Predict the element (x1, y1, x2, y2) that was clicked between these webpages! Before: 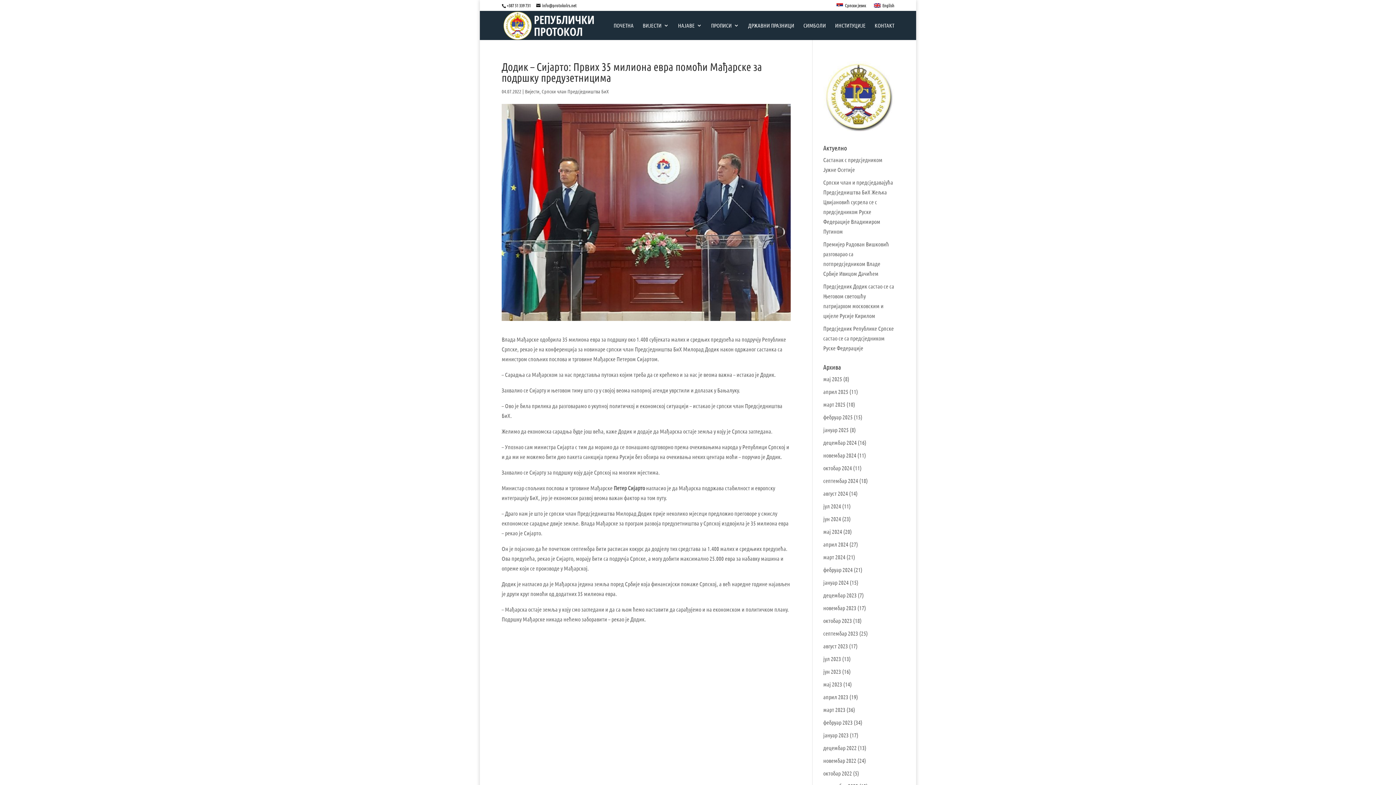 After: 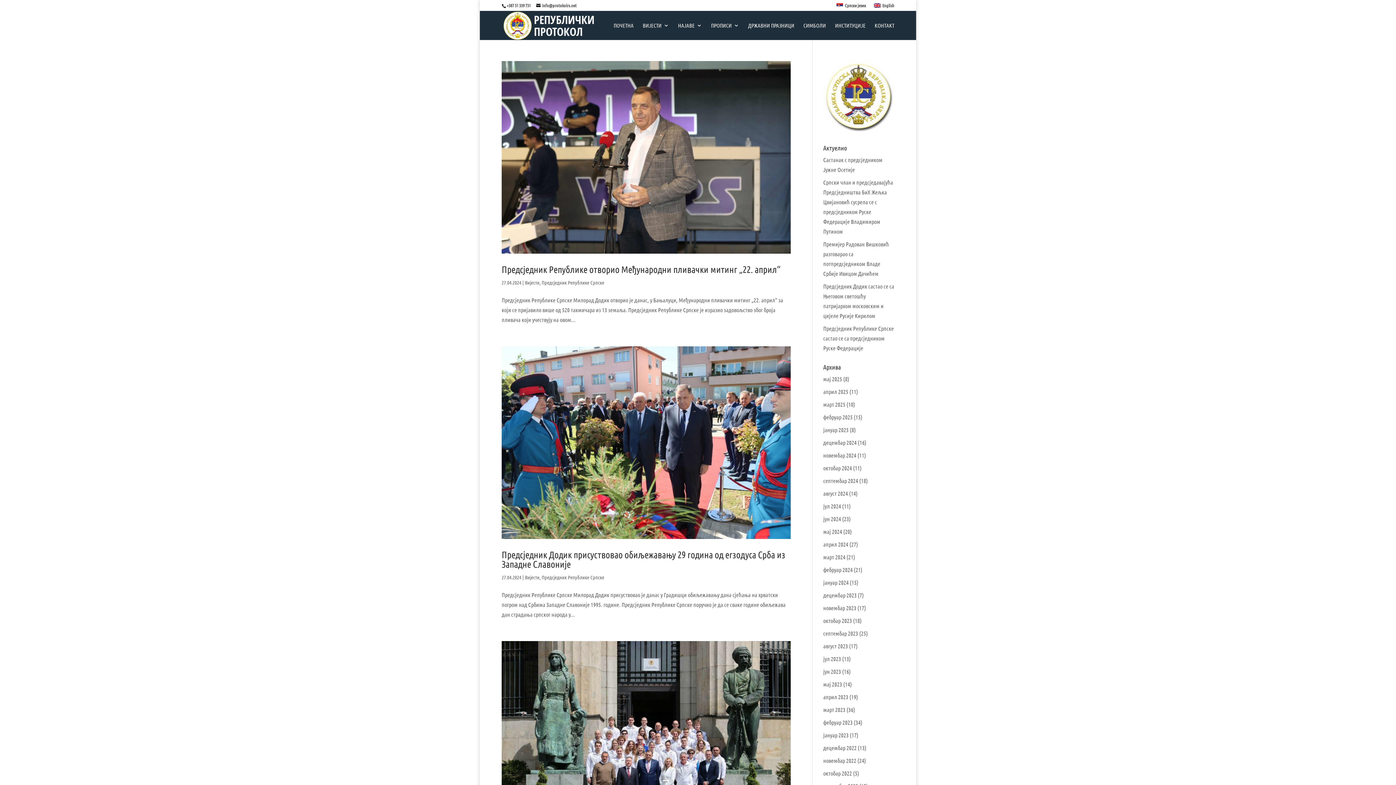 Action: bbox: (823, 541, 848, 547) label: април 2024